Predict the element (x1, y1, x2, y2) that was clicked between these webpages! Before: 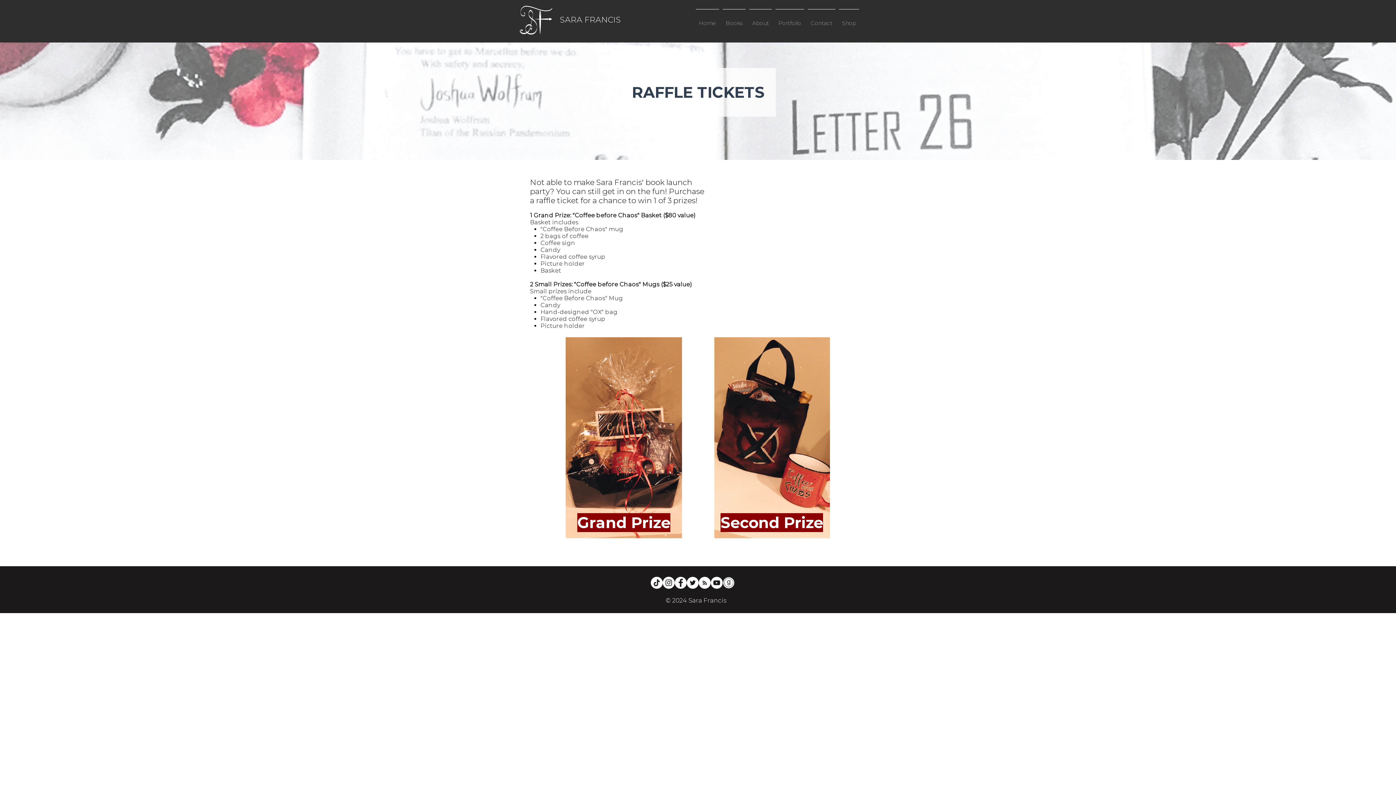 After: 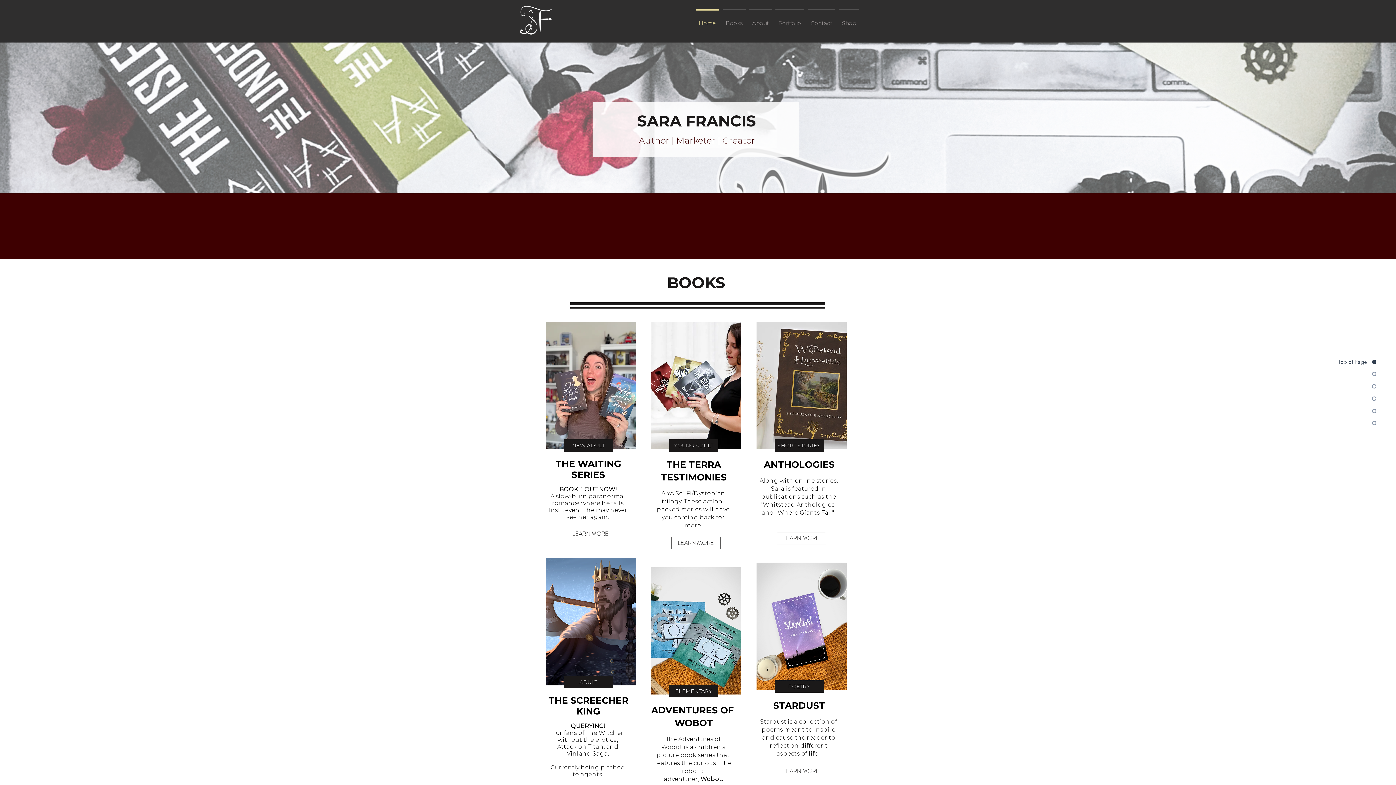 Action: bbox: (520, 5, 552, 34)